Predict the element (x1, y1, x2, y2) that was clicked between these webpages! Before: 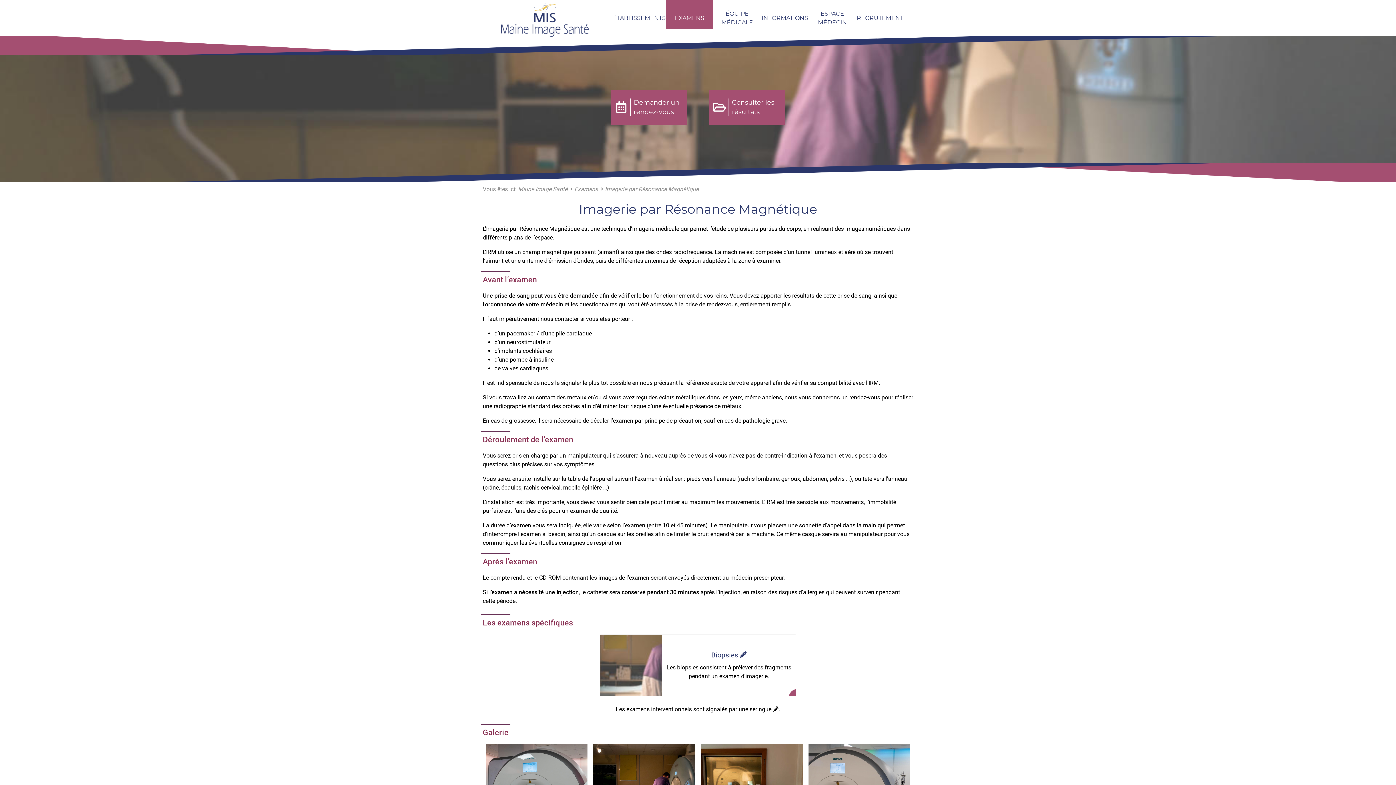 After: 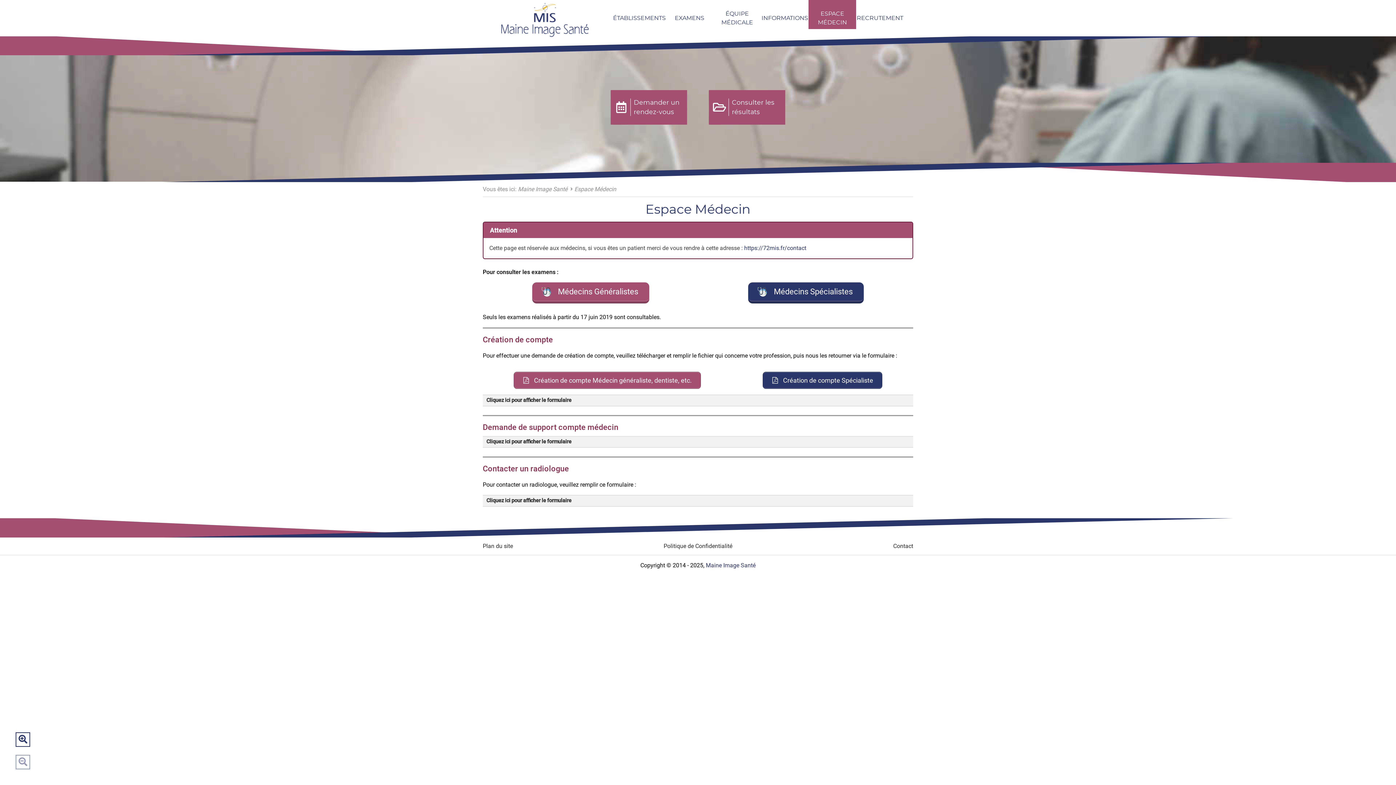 Action: label: ESPACE MÉDECIN bbox: (808, 7, 856, 29)